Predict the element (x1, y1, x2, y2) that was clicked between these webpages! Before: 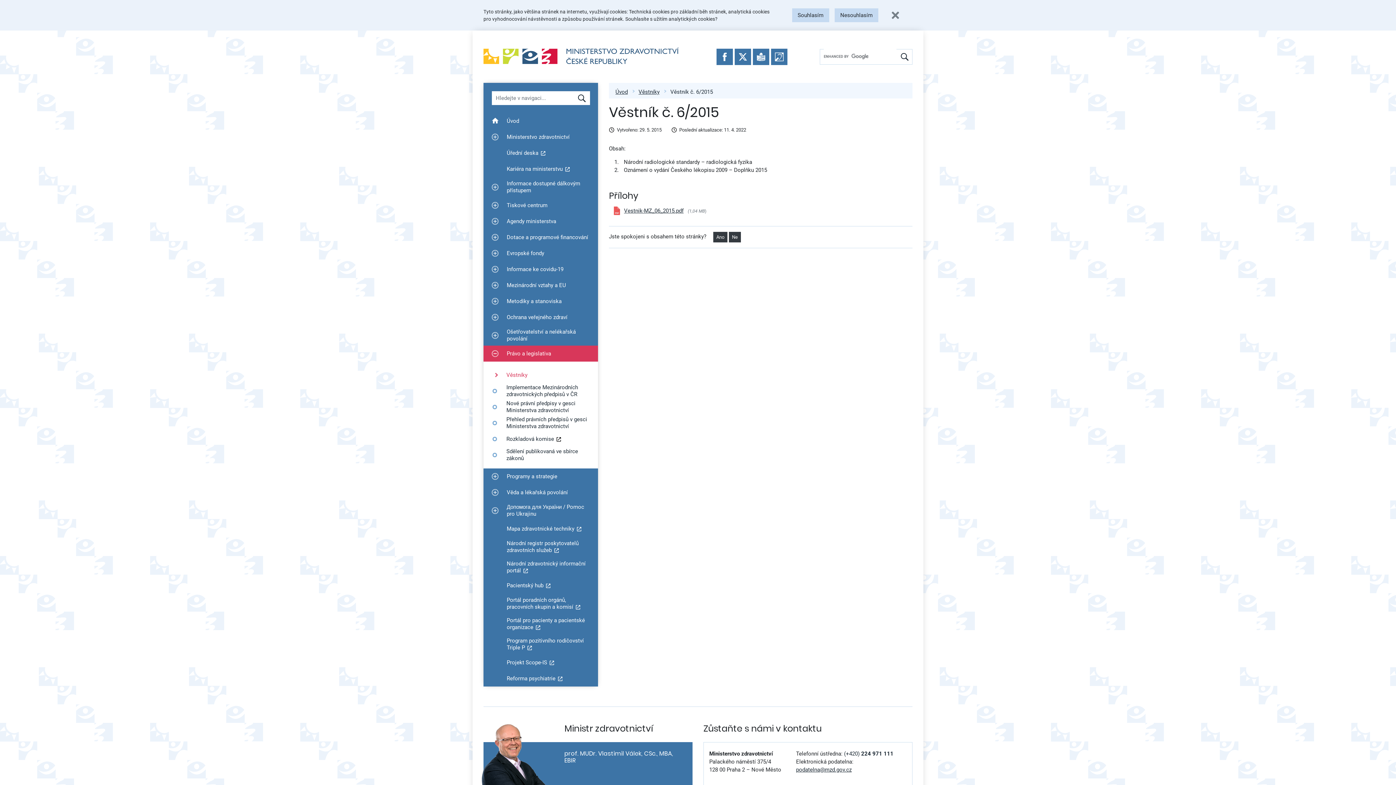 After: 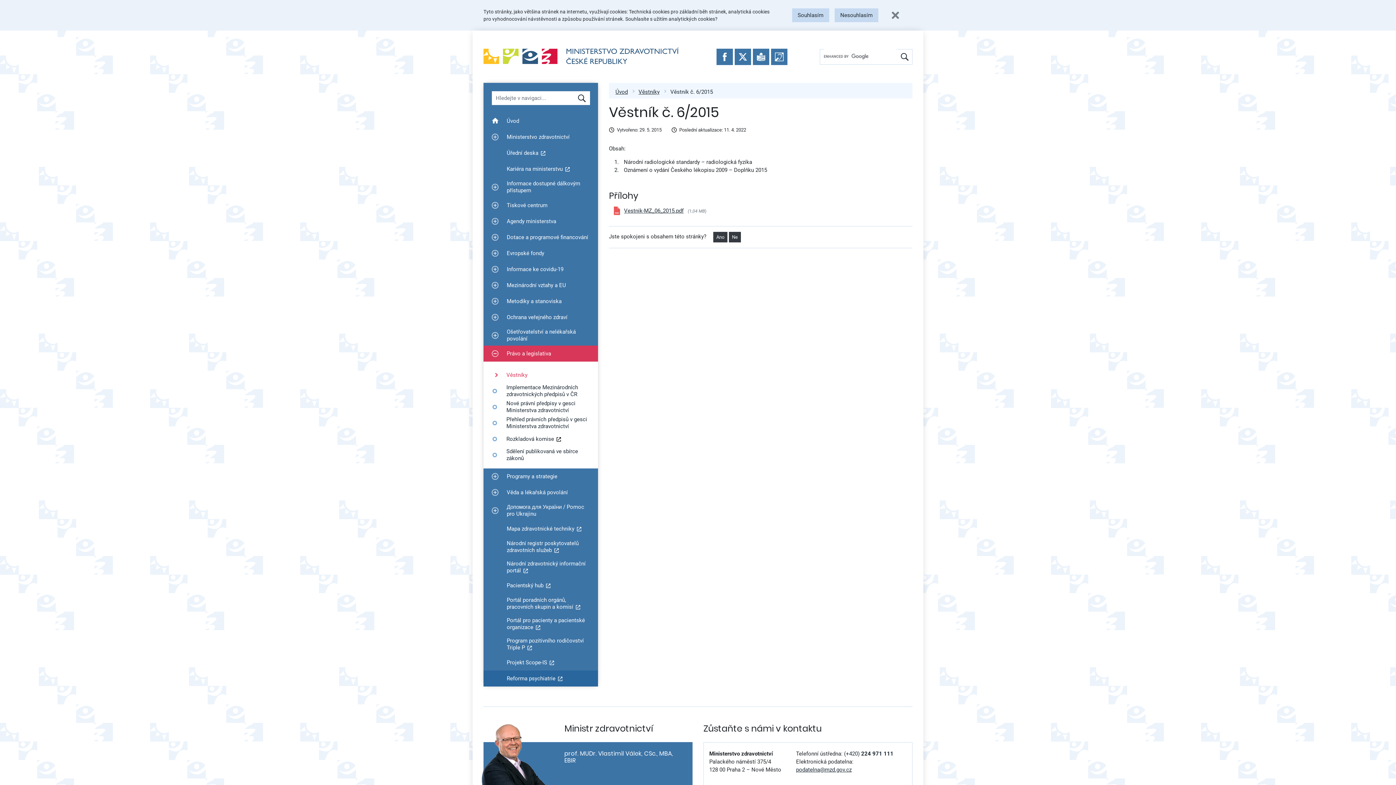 Action: bbox: (483, 670, 598, 686) label: Reforma psychiatrie